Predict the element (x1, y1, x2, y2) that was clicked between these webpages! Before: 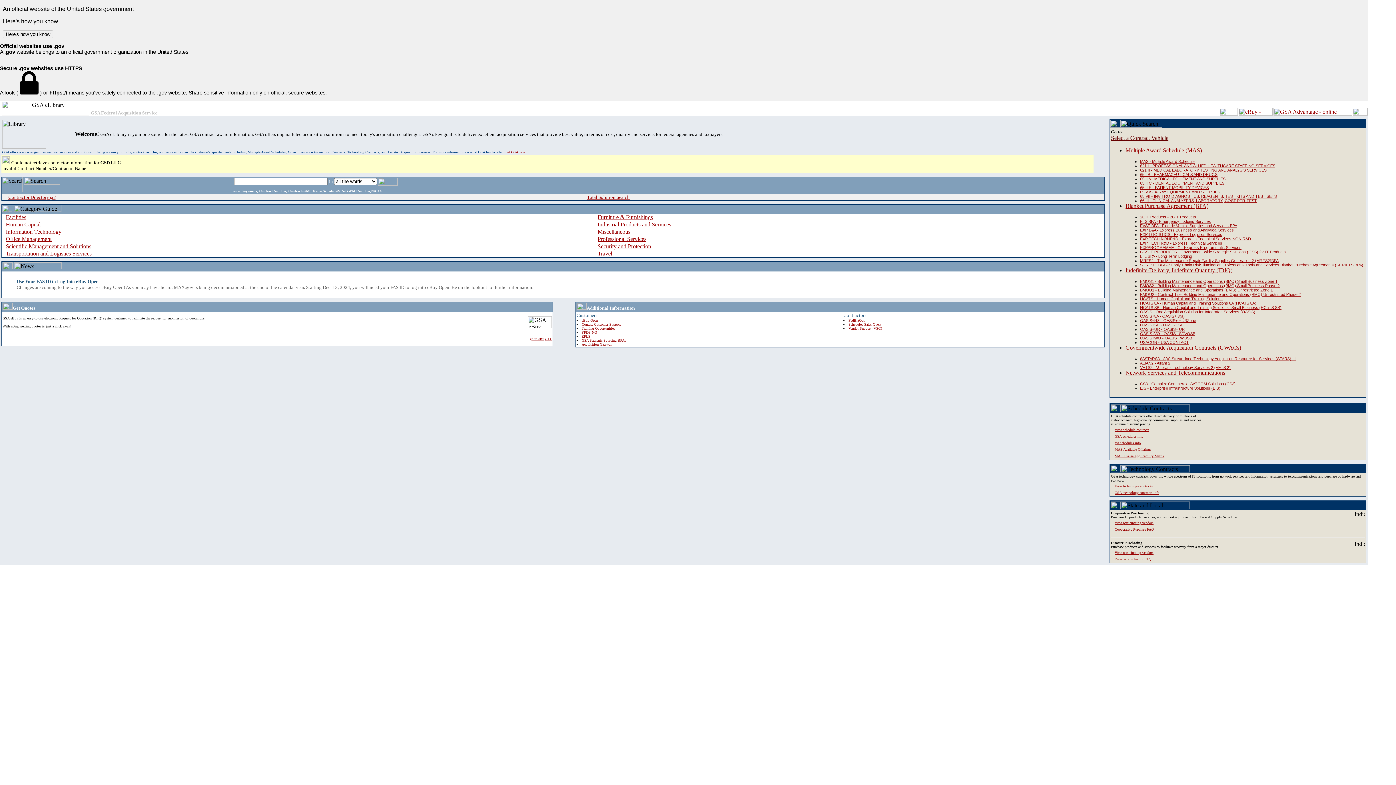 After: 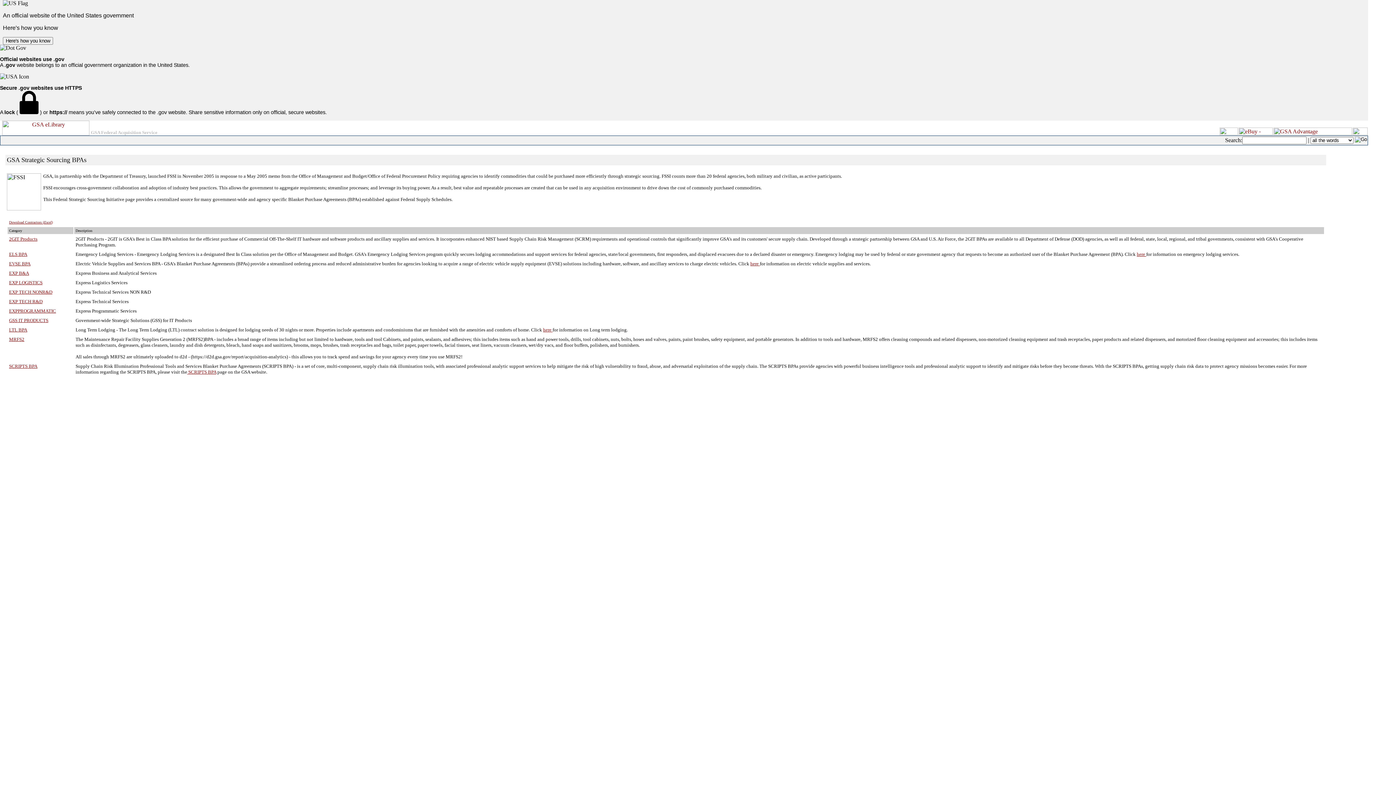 Action: bbox: (581, 338, 626, 342) label: GSA Strategic Sourcing BPAs